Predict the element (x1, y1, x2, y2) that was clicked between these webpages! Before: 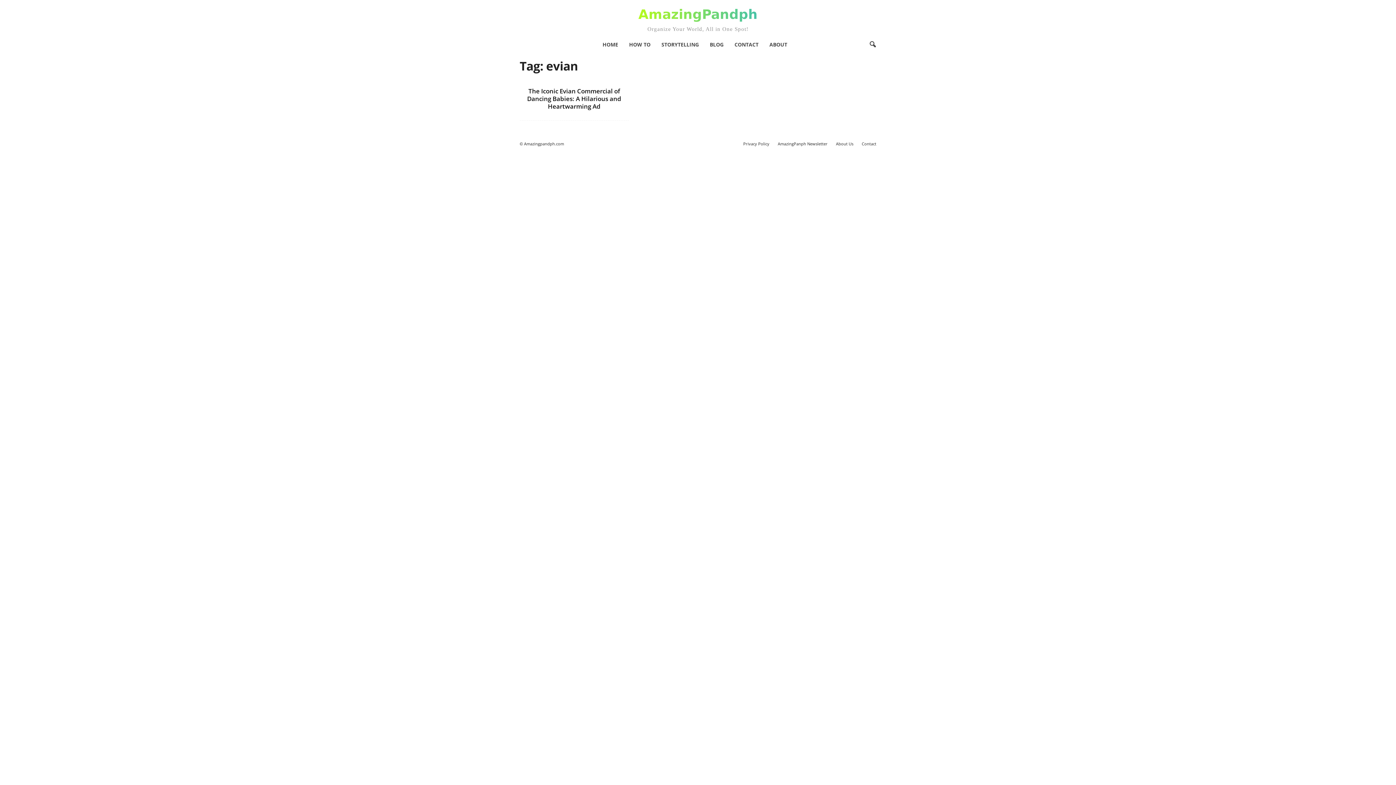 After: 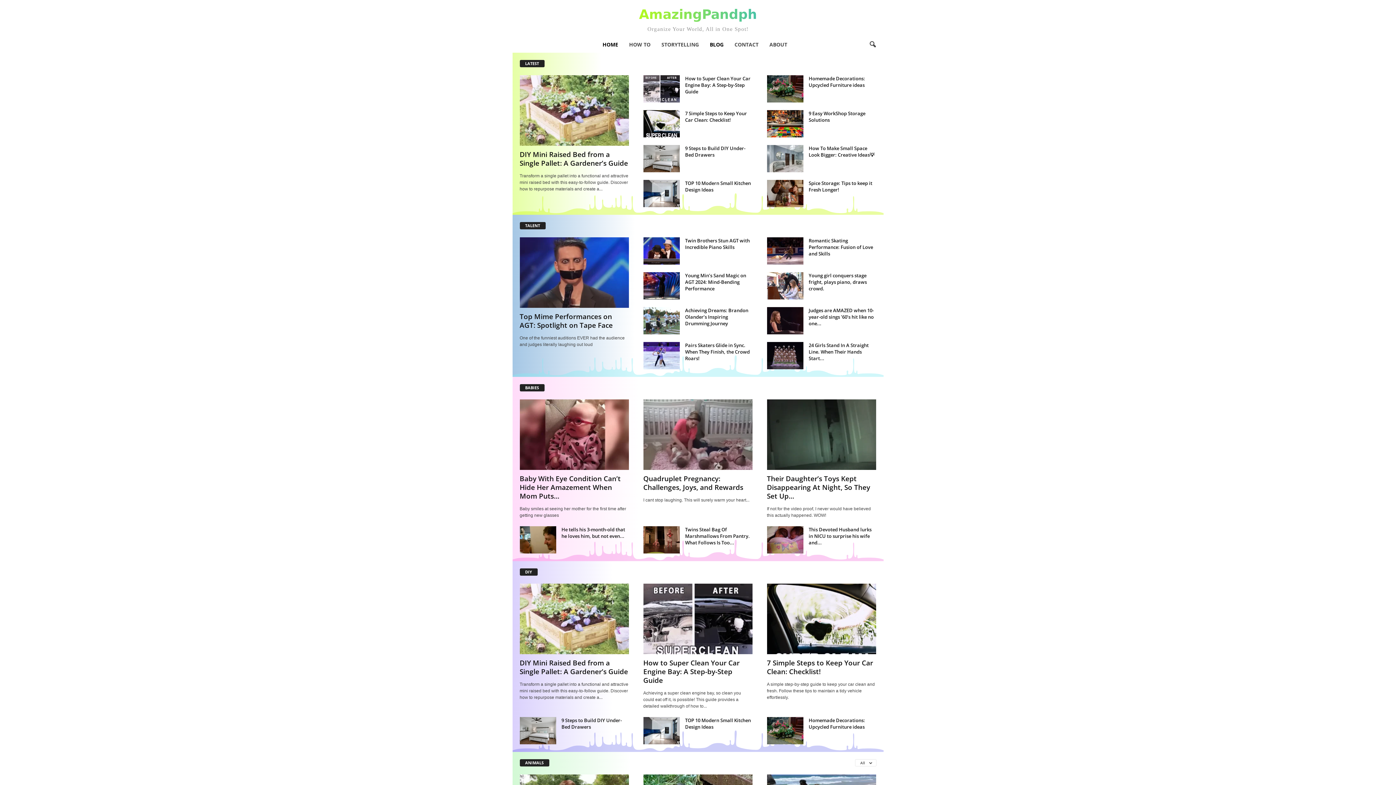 Action: bbox: (704, 36, 729, 52) label: BLOG